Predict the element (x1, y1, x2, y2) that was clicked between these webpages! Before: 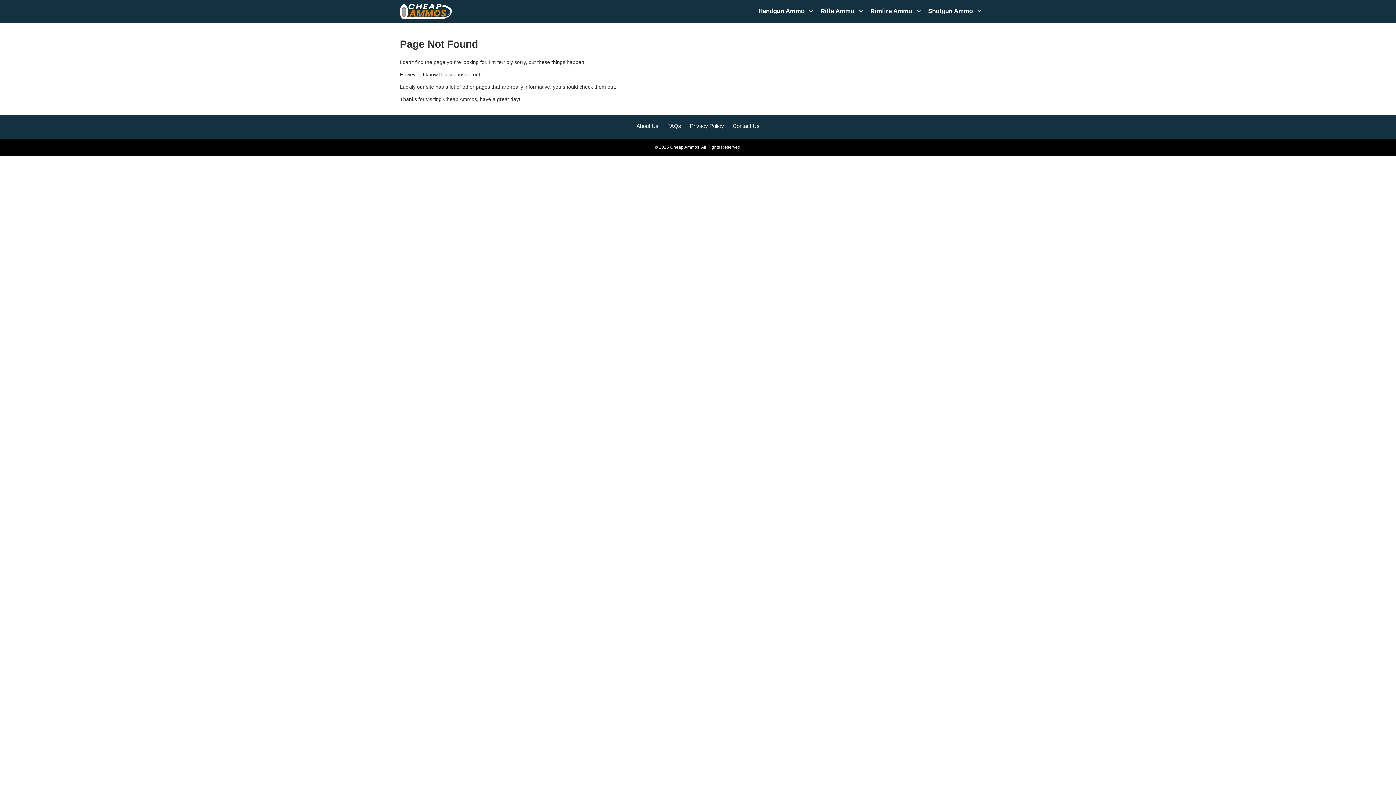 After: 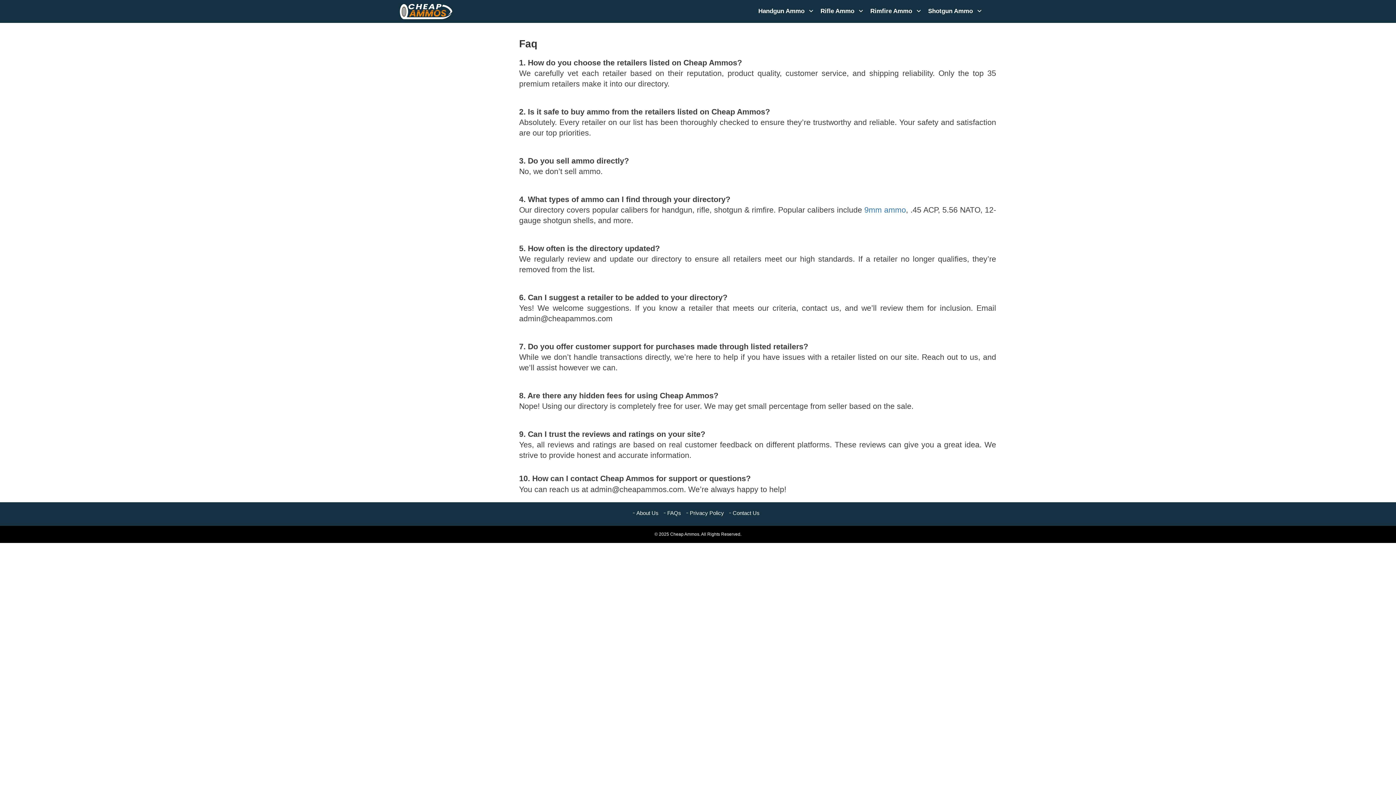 Action: bbox: (663, 122, 681, 128) label: FAQs